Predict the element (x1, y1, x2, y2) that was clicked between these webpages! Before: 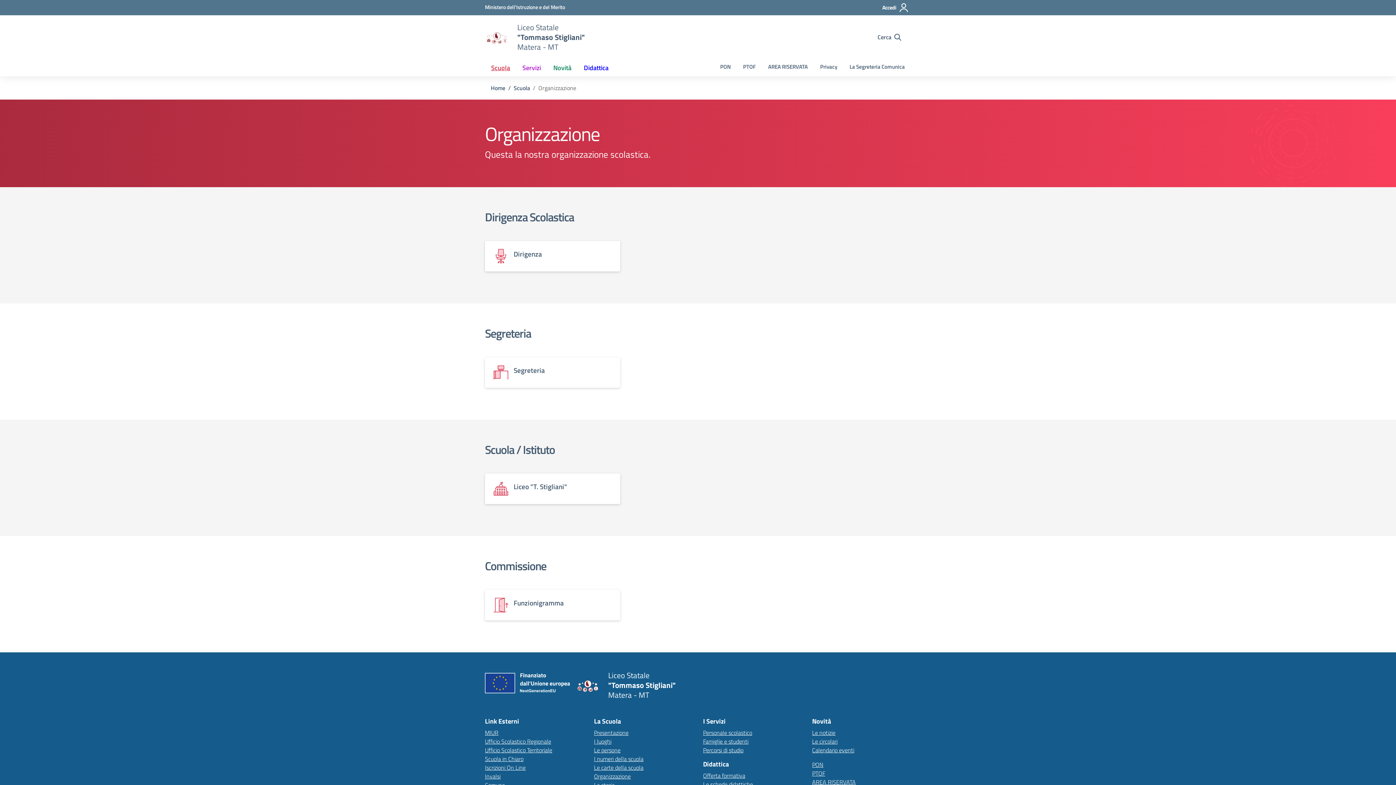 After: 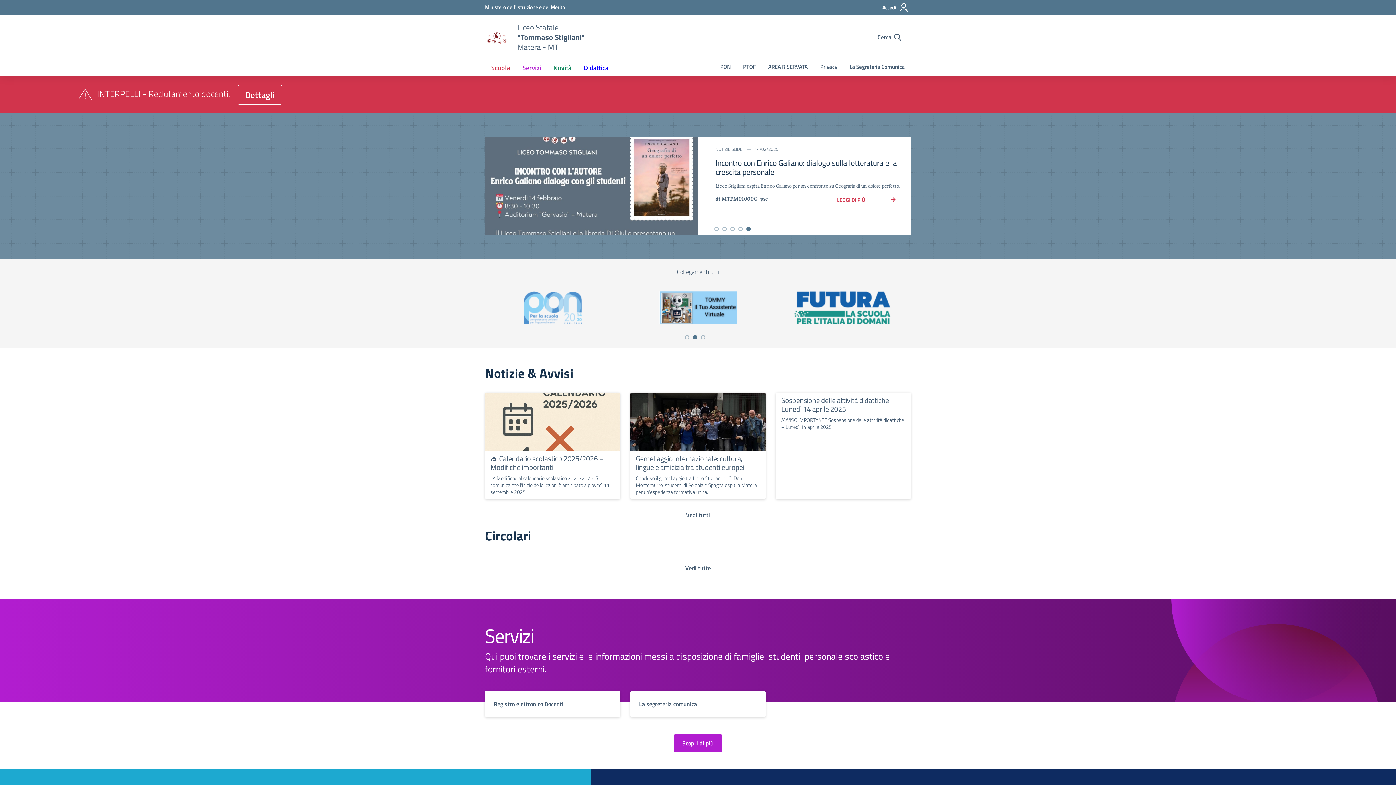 Action: label: Vai alla homepage bbox: (576, 672, 599, 698)